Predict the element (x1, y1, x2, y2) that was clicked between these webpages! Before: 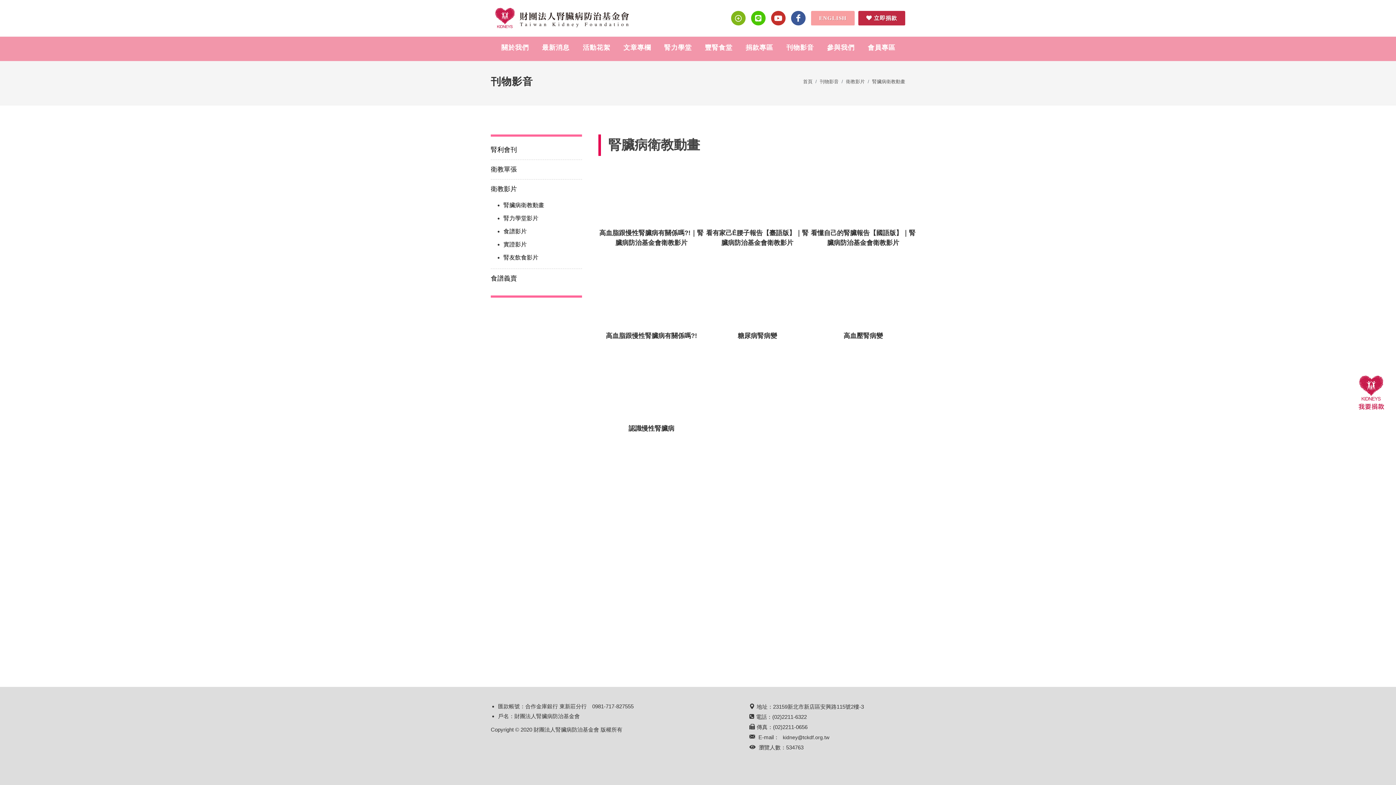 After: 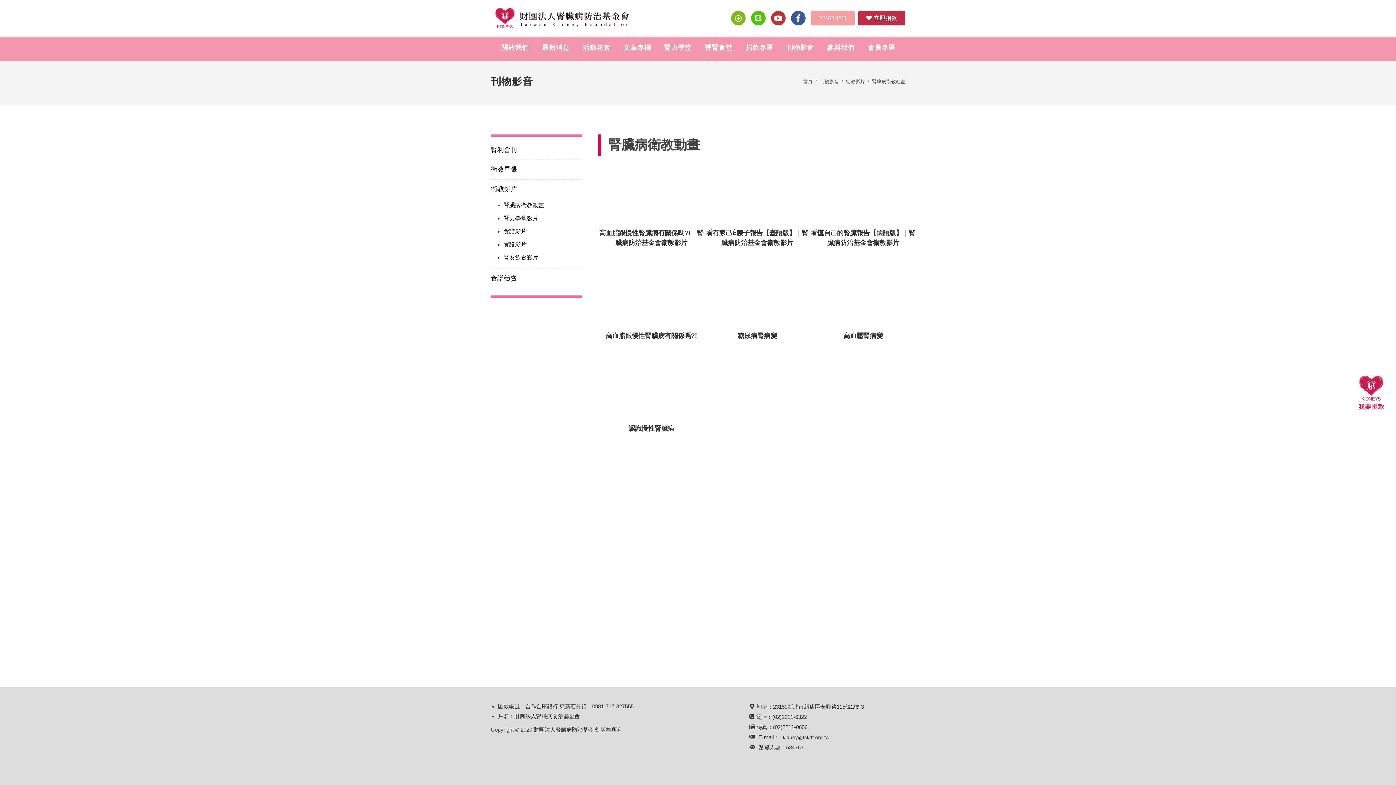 Action: bbox: (751, 10, 765, 25)